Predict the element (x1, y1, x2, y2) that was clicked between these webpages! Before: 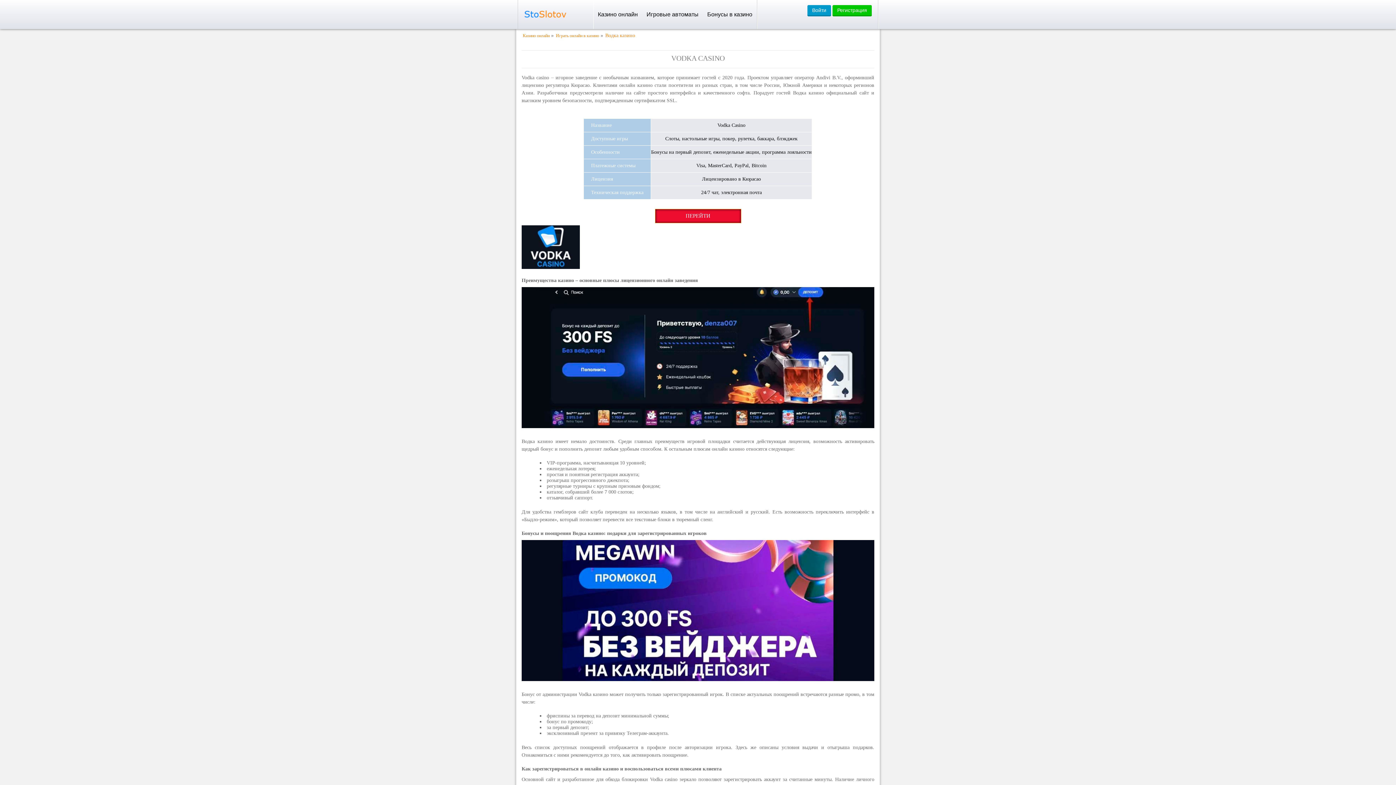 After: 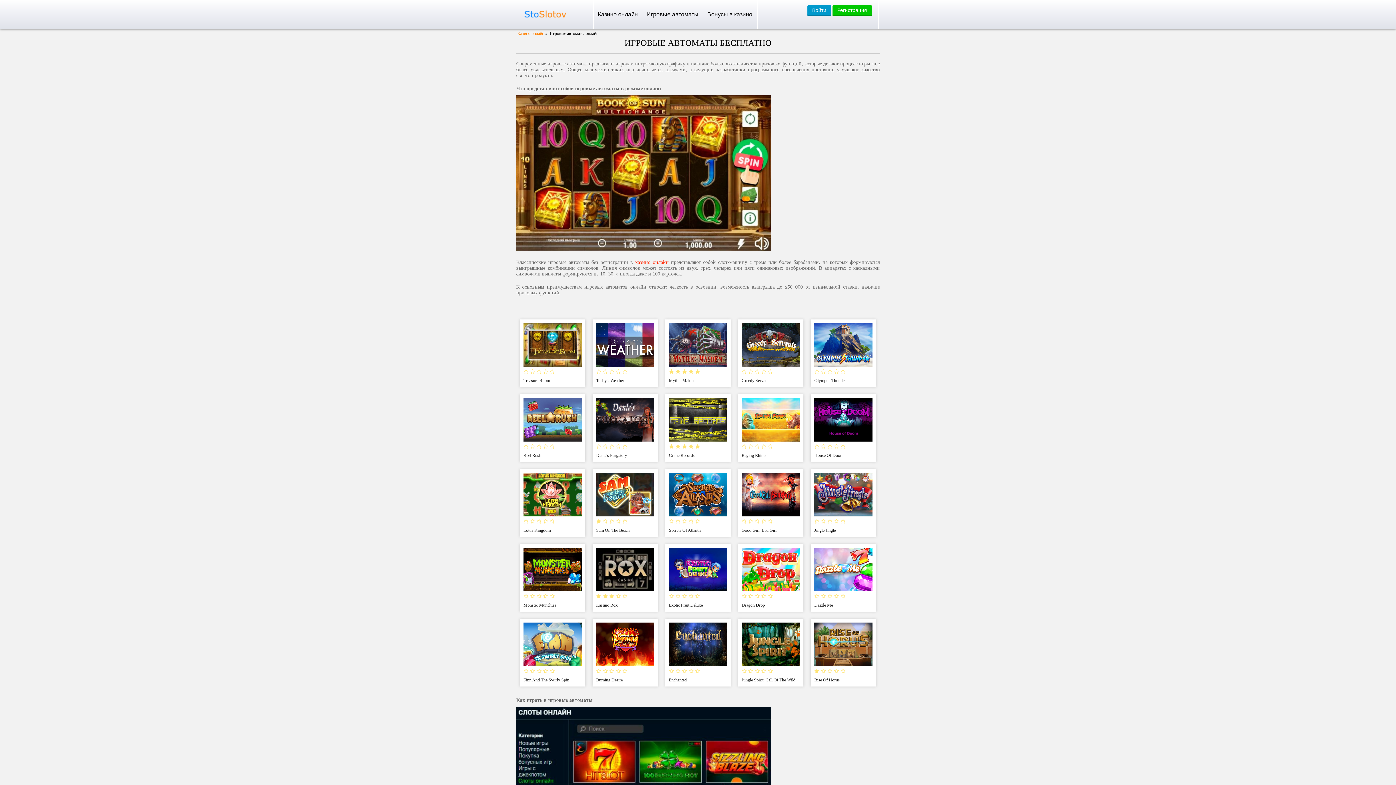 Action: bbox: (642, 0, 703, 29) label: Игровые автоматы